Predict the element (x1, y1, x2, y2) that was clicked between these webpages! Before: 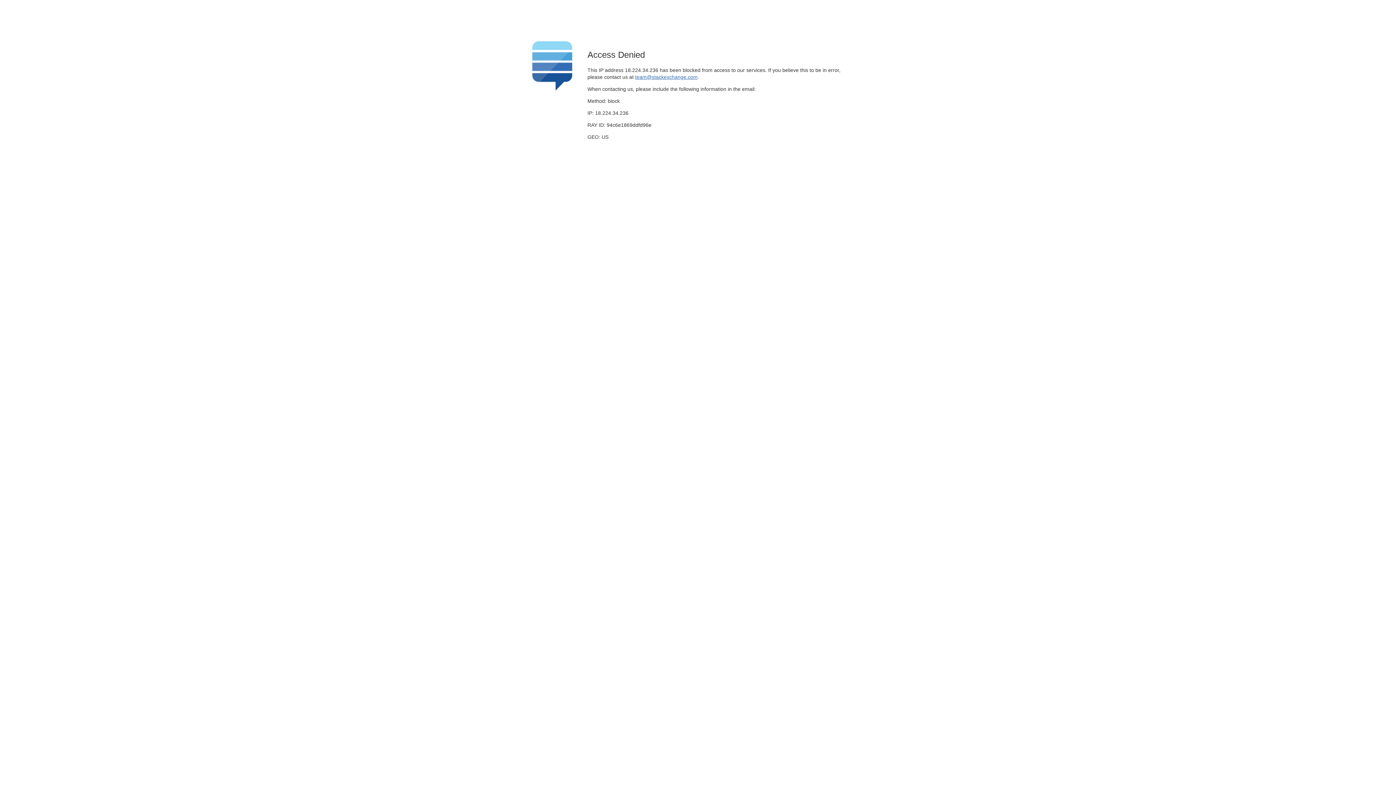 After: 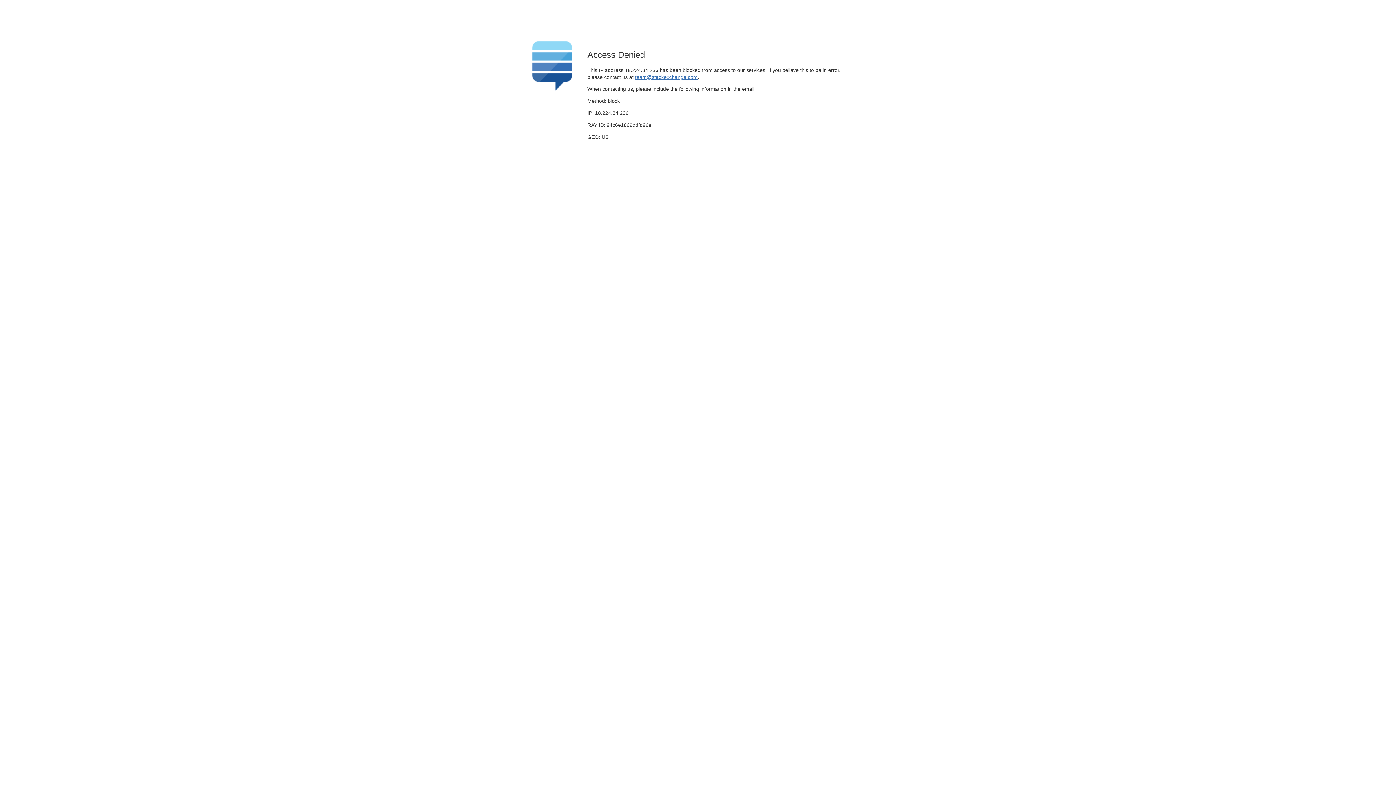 Action: bbox: (635, 74, 697, 79) label: team@stackexchange.com